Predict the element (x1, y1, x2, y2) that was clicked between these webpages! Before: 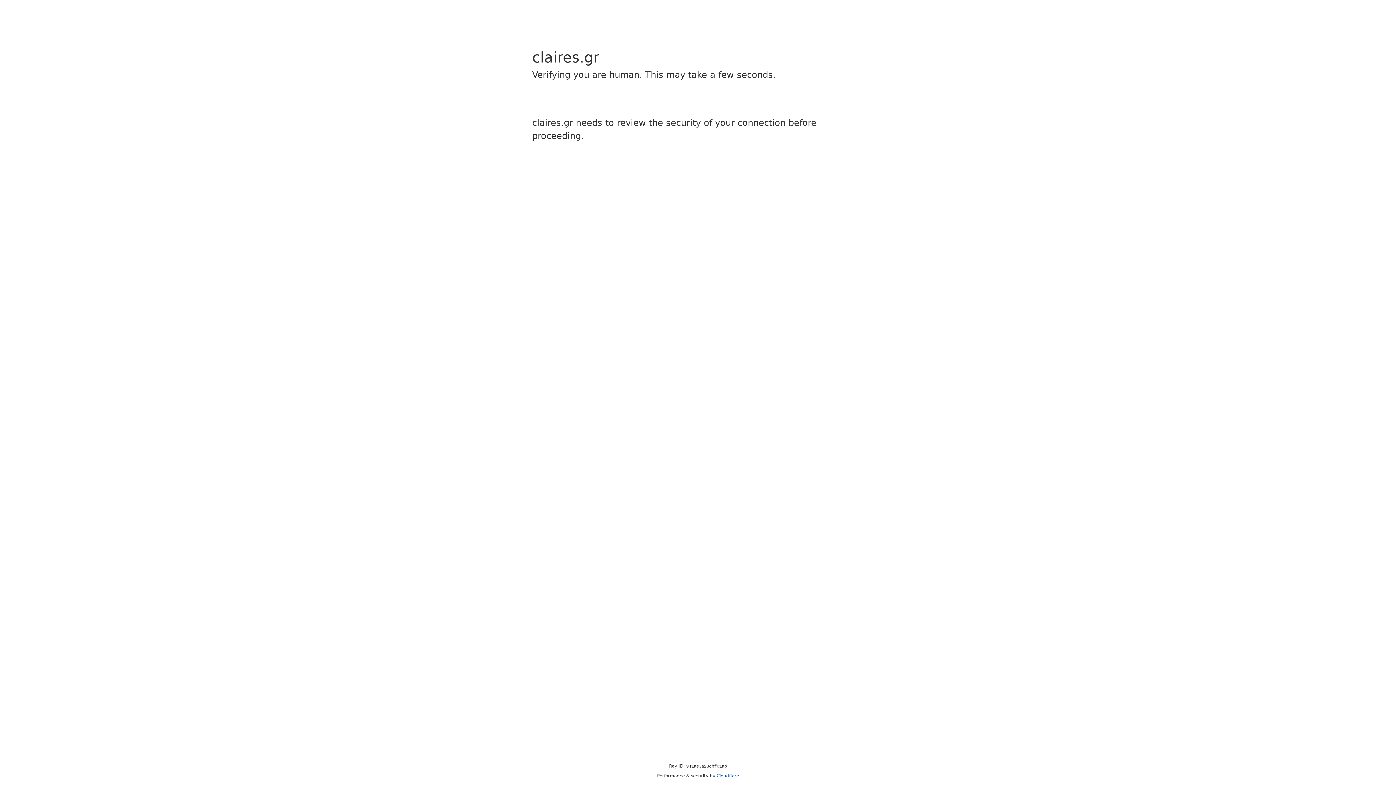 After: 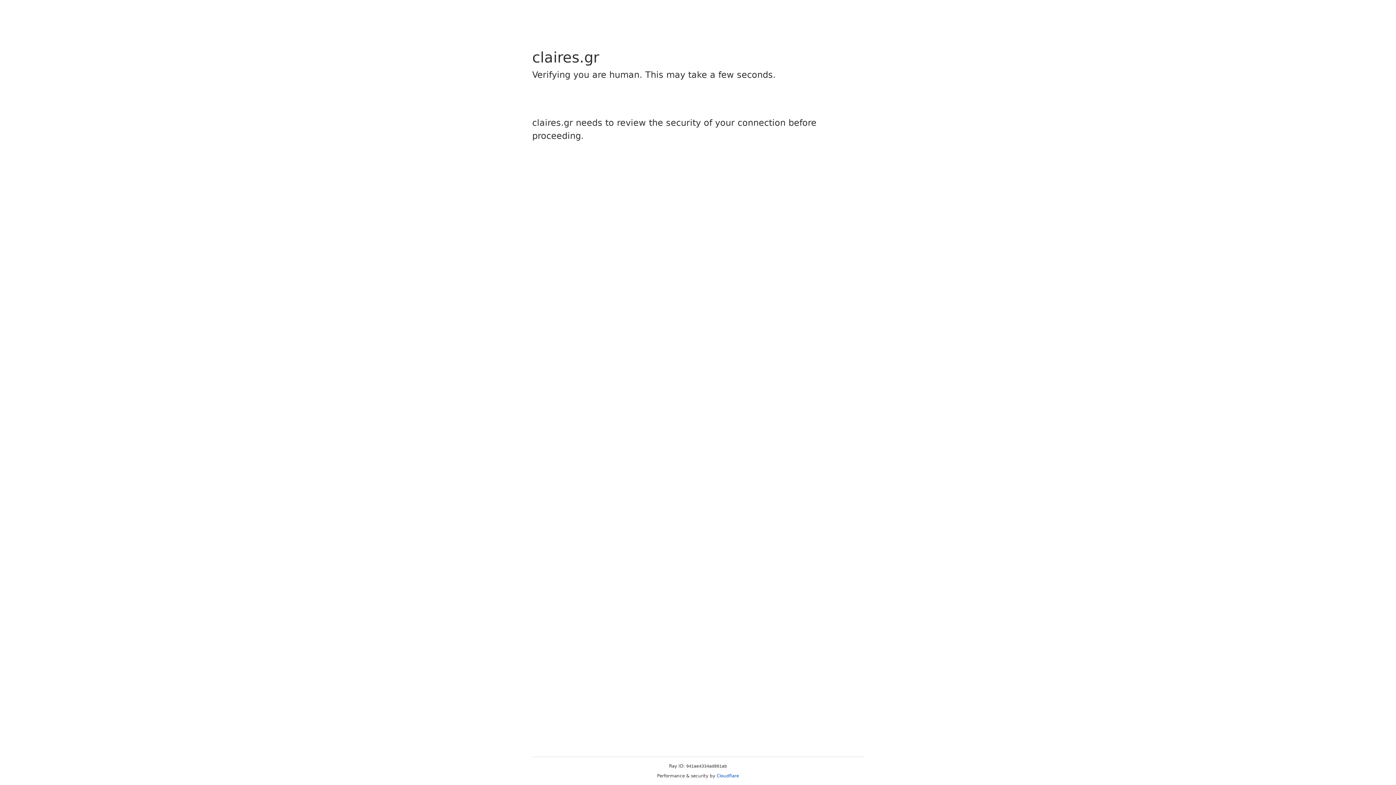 Action: bbox: (716, 773, 739, 778) label: Cloudflare